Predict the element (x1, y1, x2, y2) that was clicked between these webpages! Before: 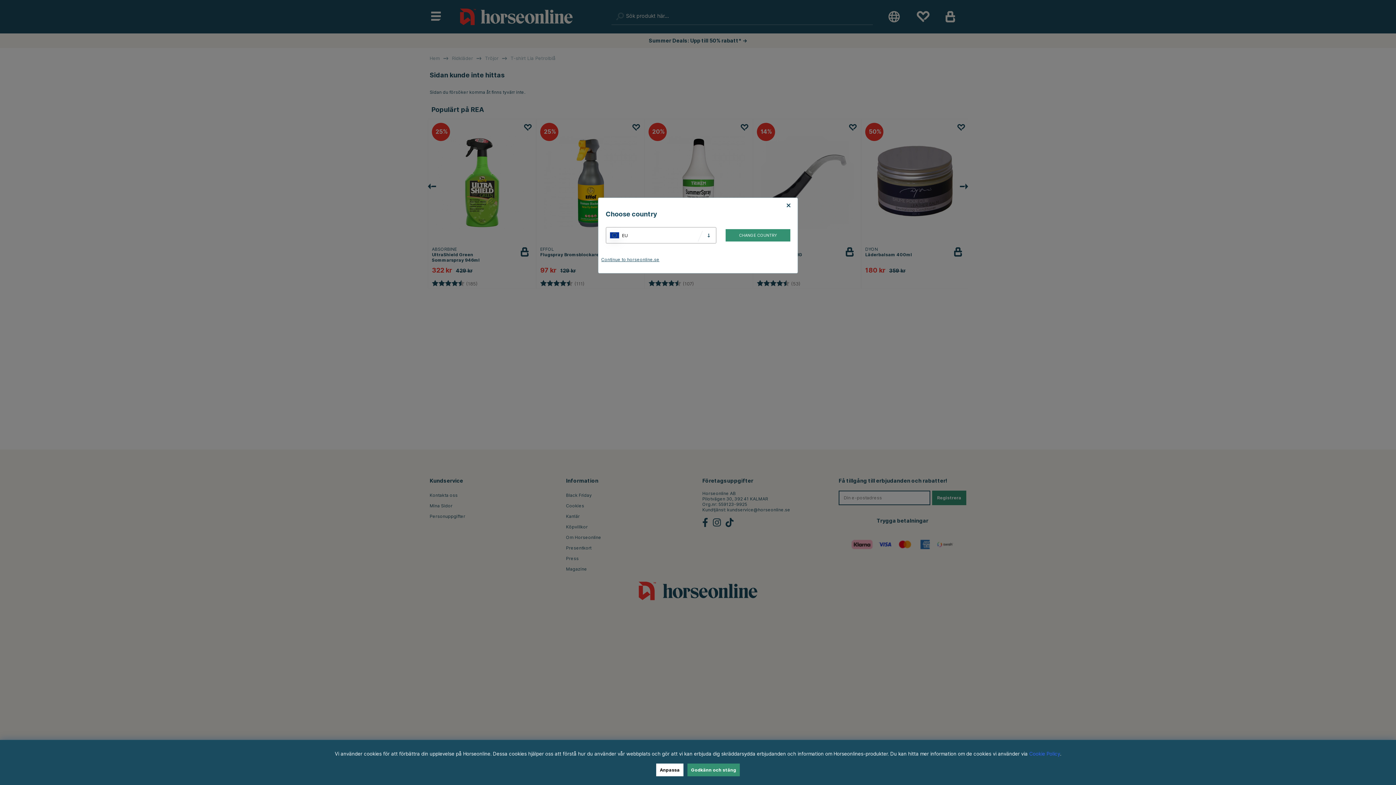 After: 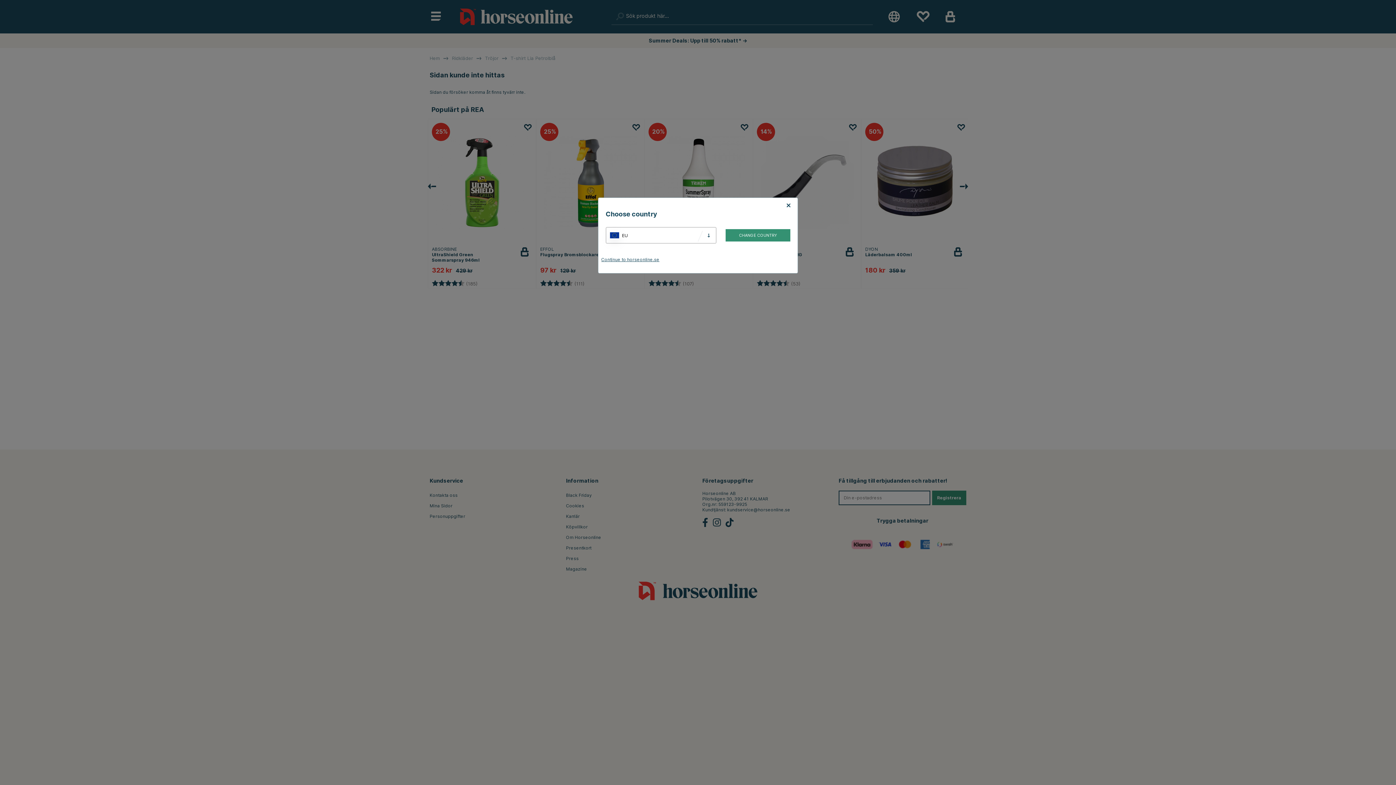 Action: label: Godkänn och stäng bbox: (687, 764, 740, 776)